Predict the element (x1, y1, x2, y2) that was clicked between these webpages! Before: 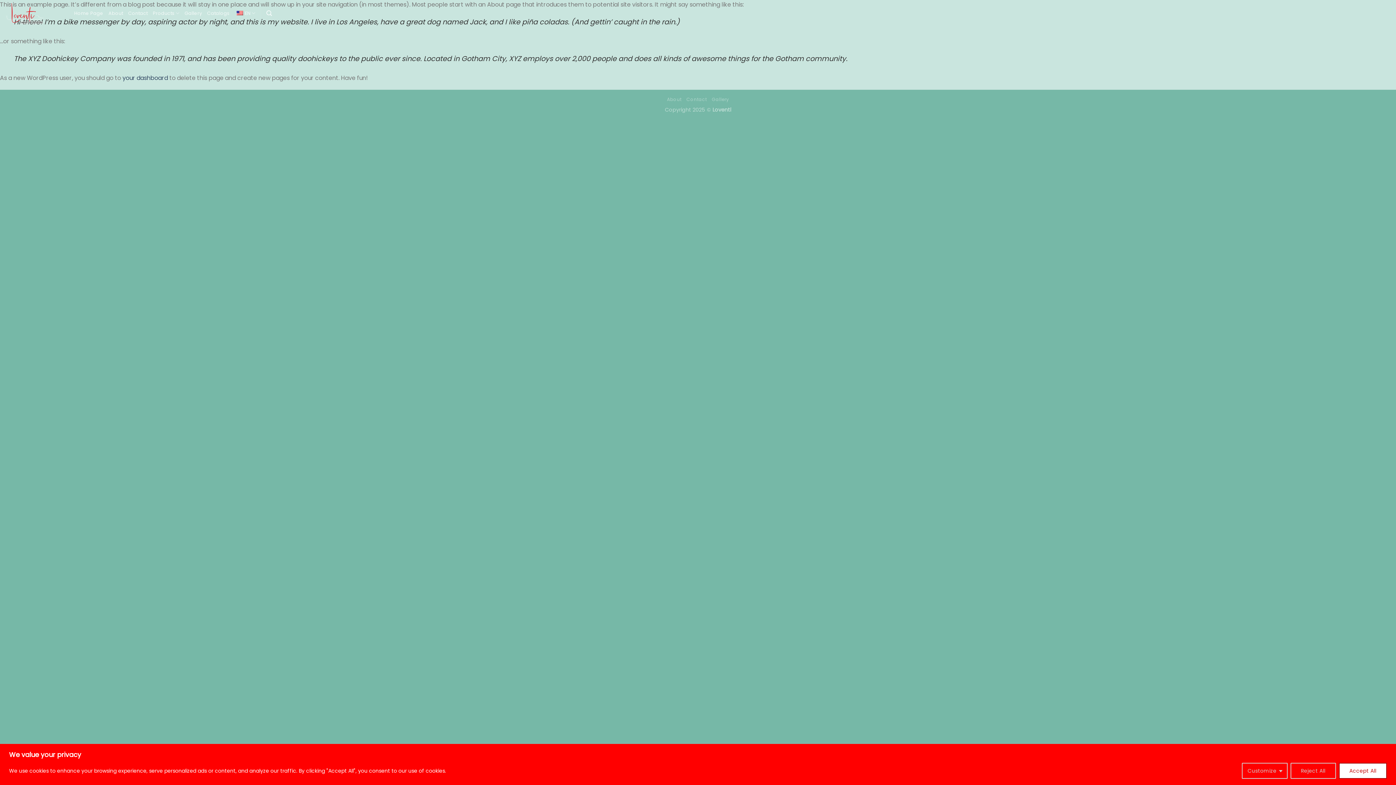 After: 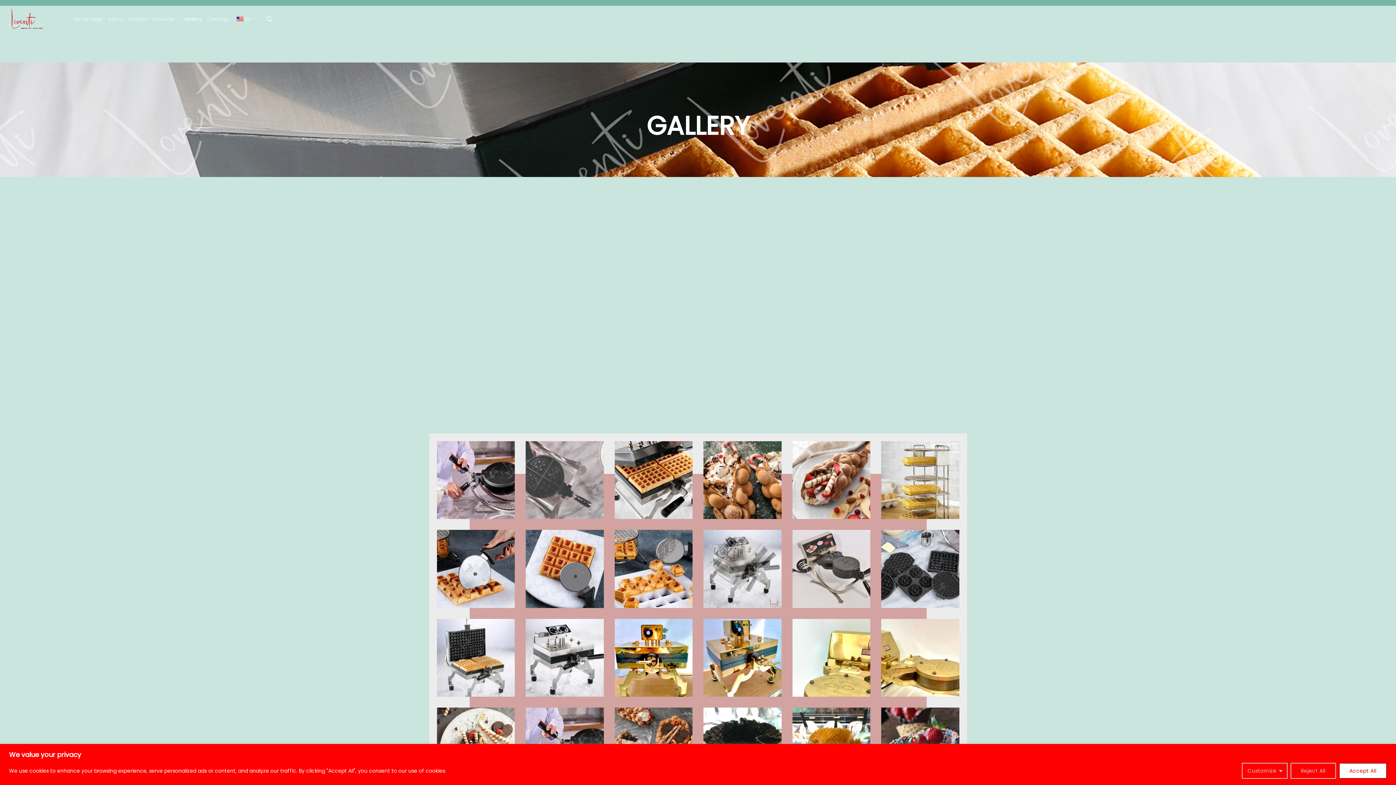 Action: label: Gallery bbox: (711, 96, 729, 102)